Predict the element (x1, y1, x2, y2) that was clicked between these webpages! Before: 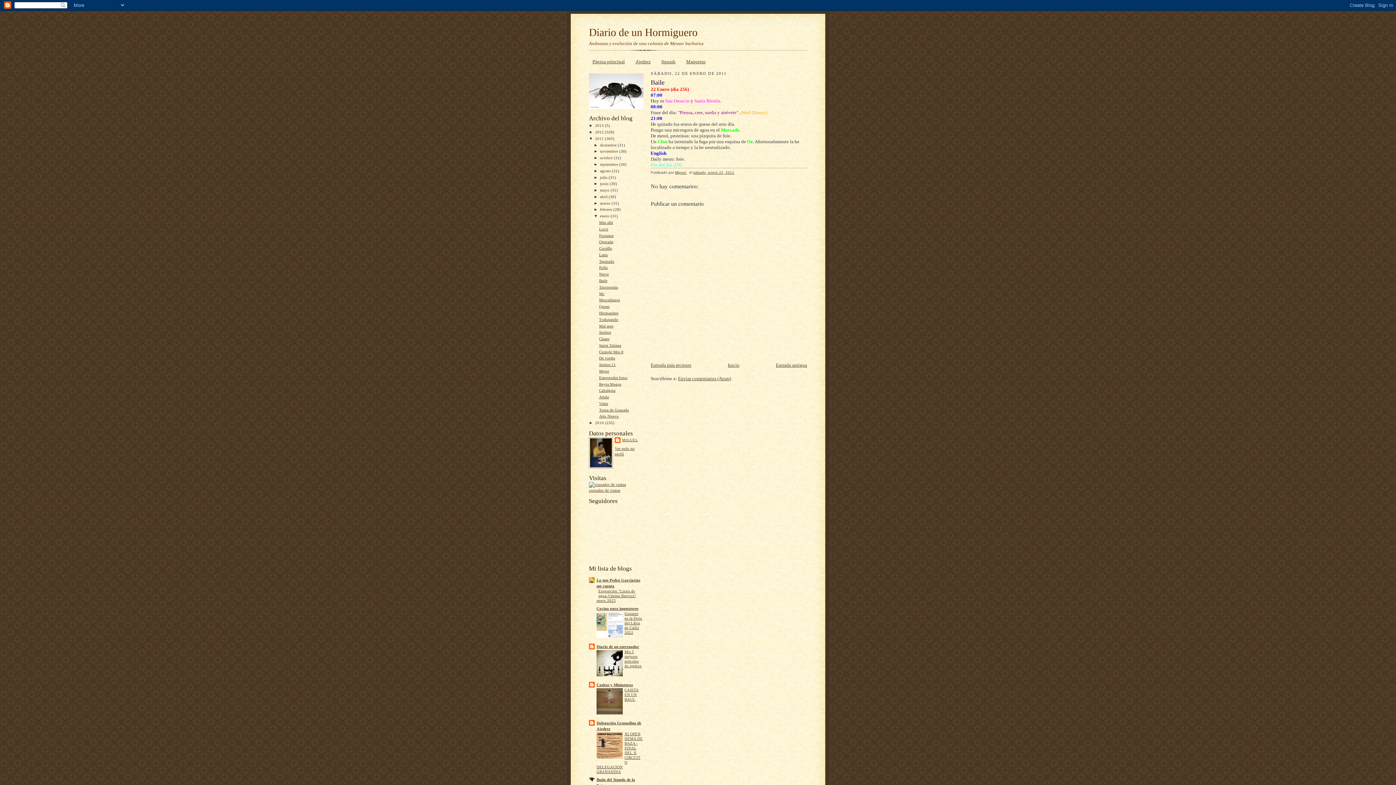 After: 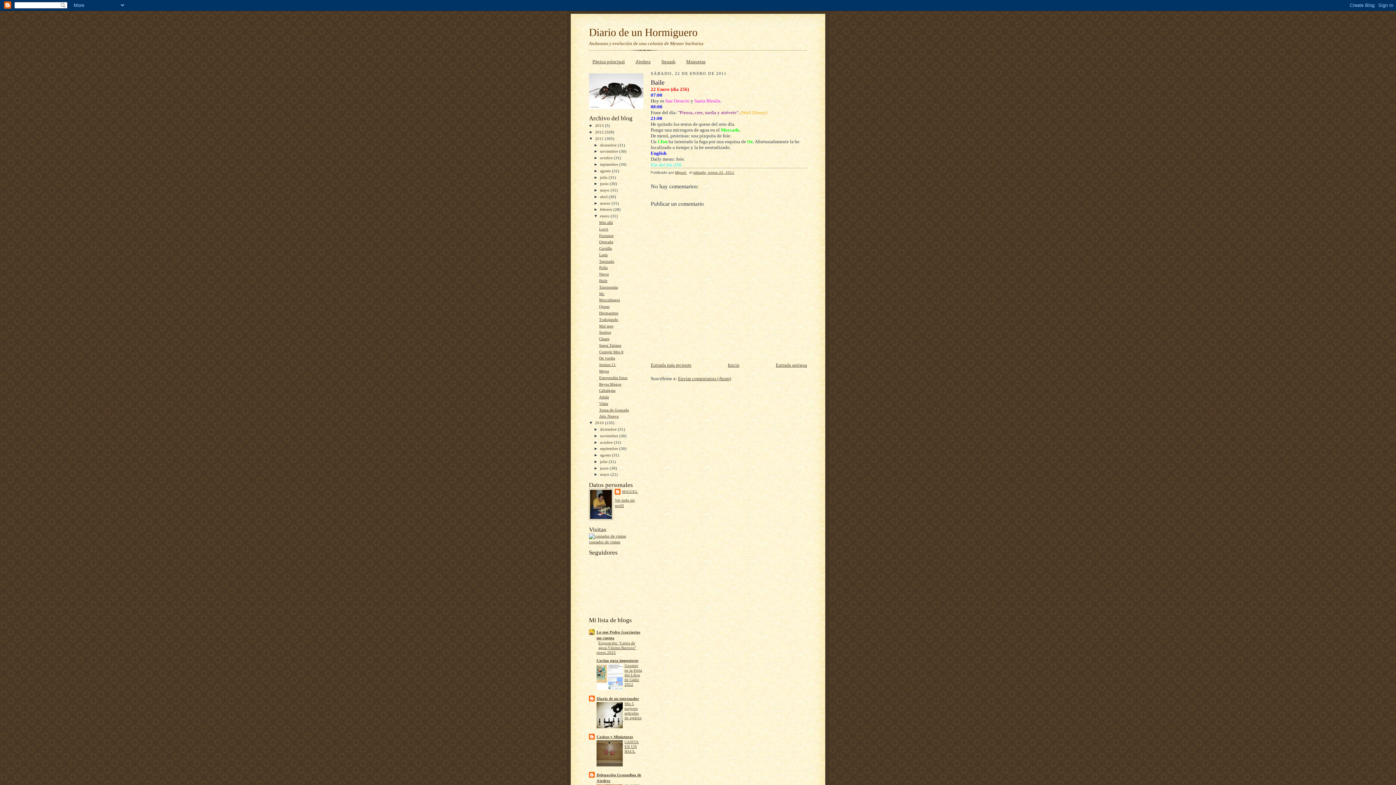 Action: label: ►   bbox: (589, 420, 595, 425)